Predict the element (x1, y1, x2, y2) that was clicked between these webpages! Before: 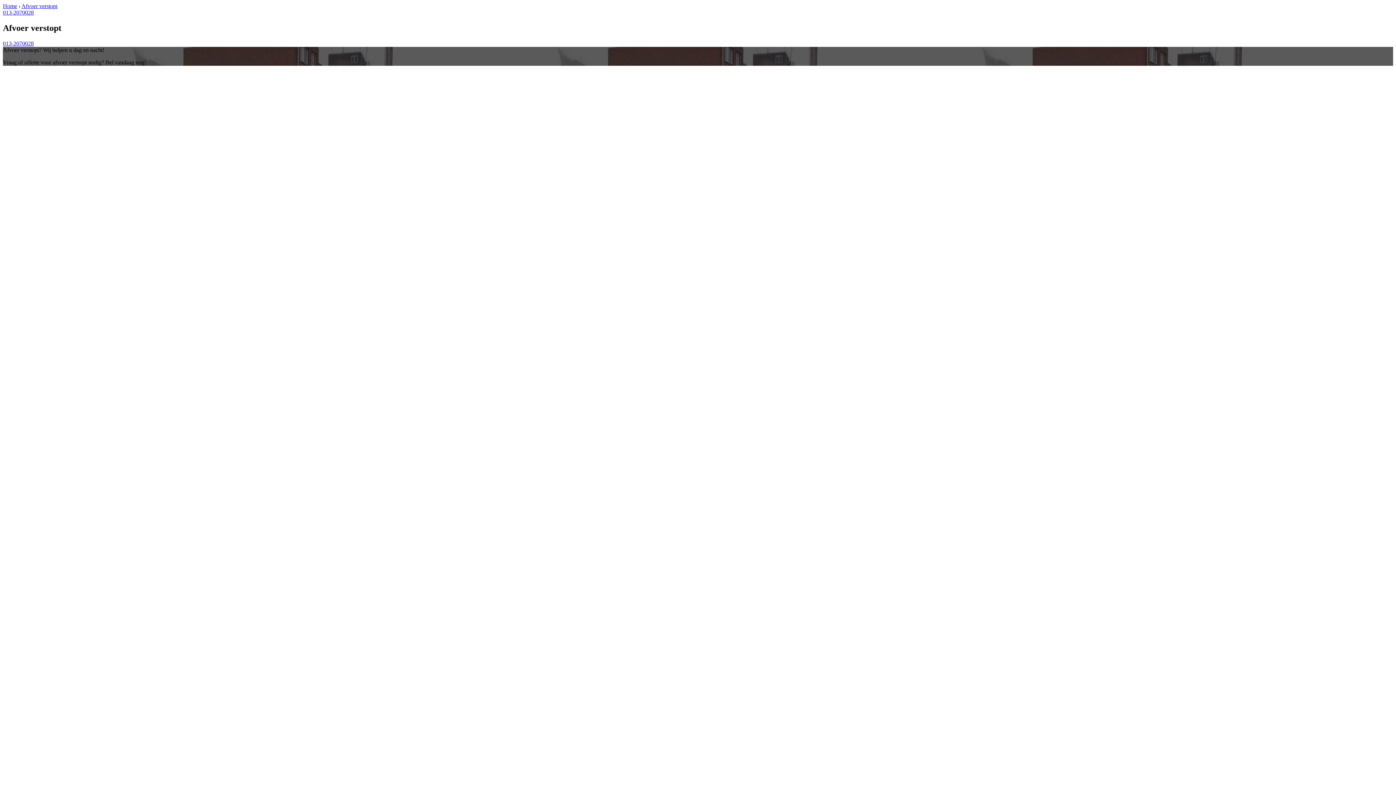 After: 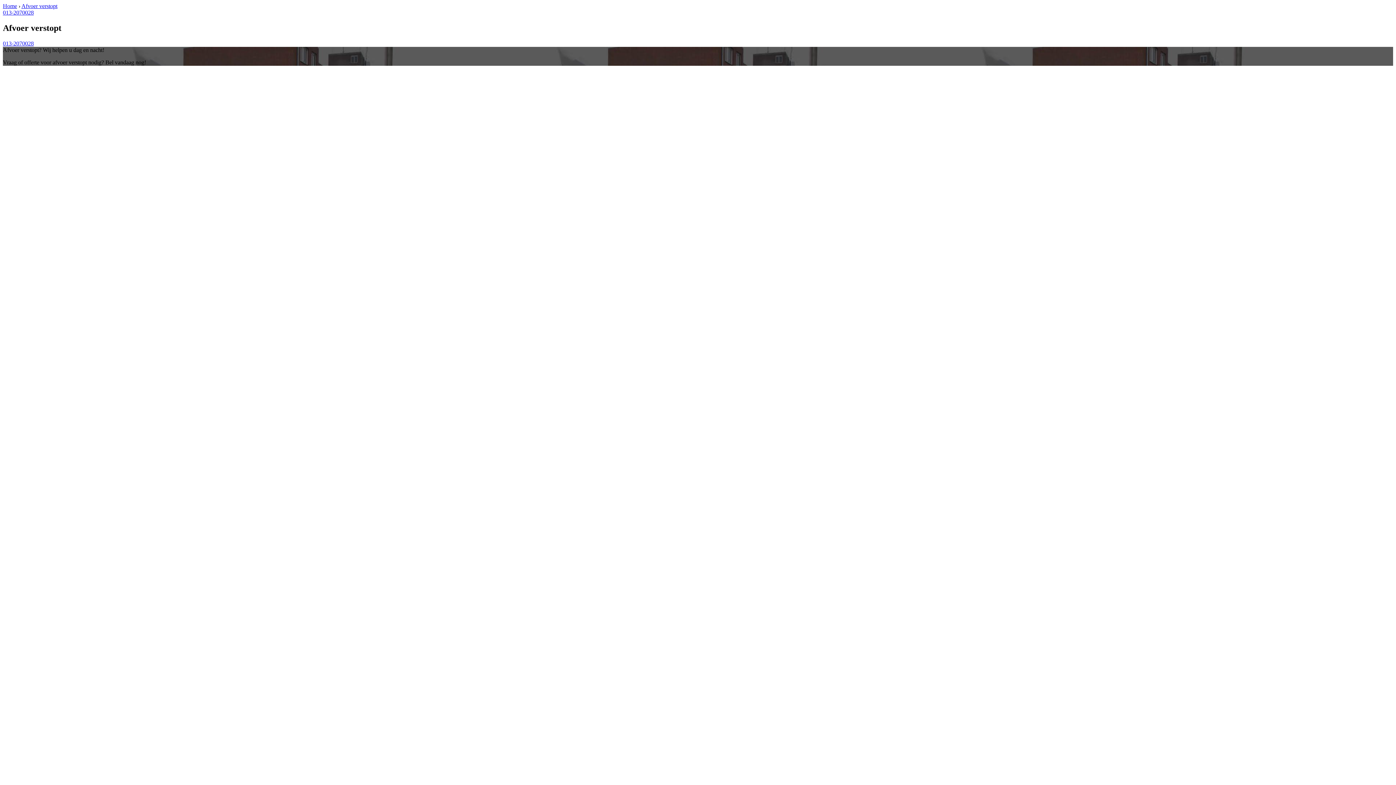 Action: bbox: (2, 40, 33, 46) label: 013-2070028